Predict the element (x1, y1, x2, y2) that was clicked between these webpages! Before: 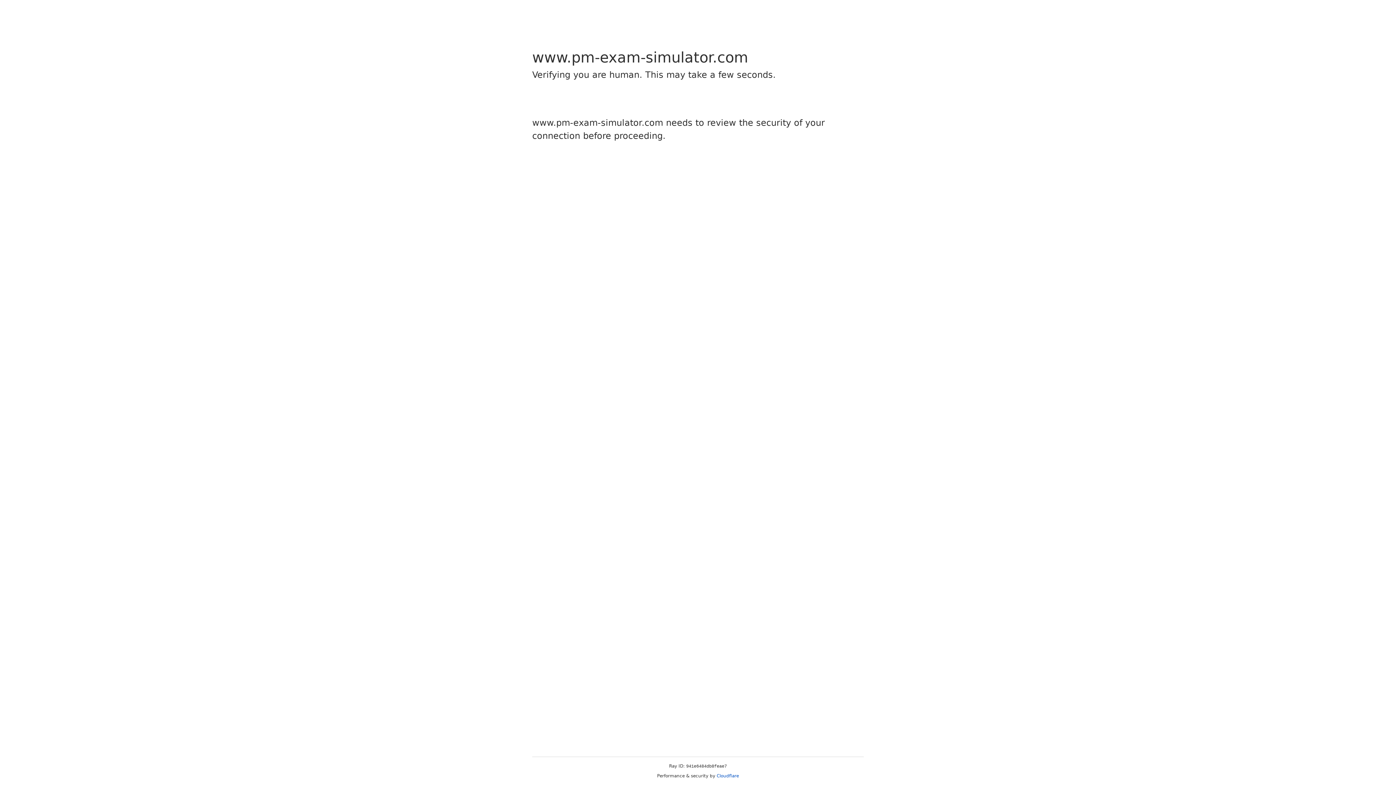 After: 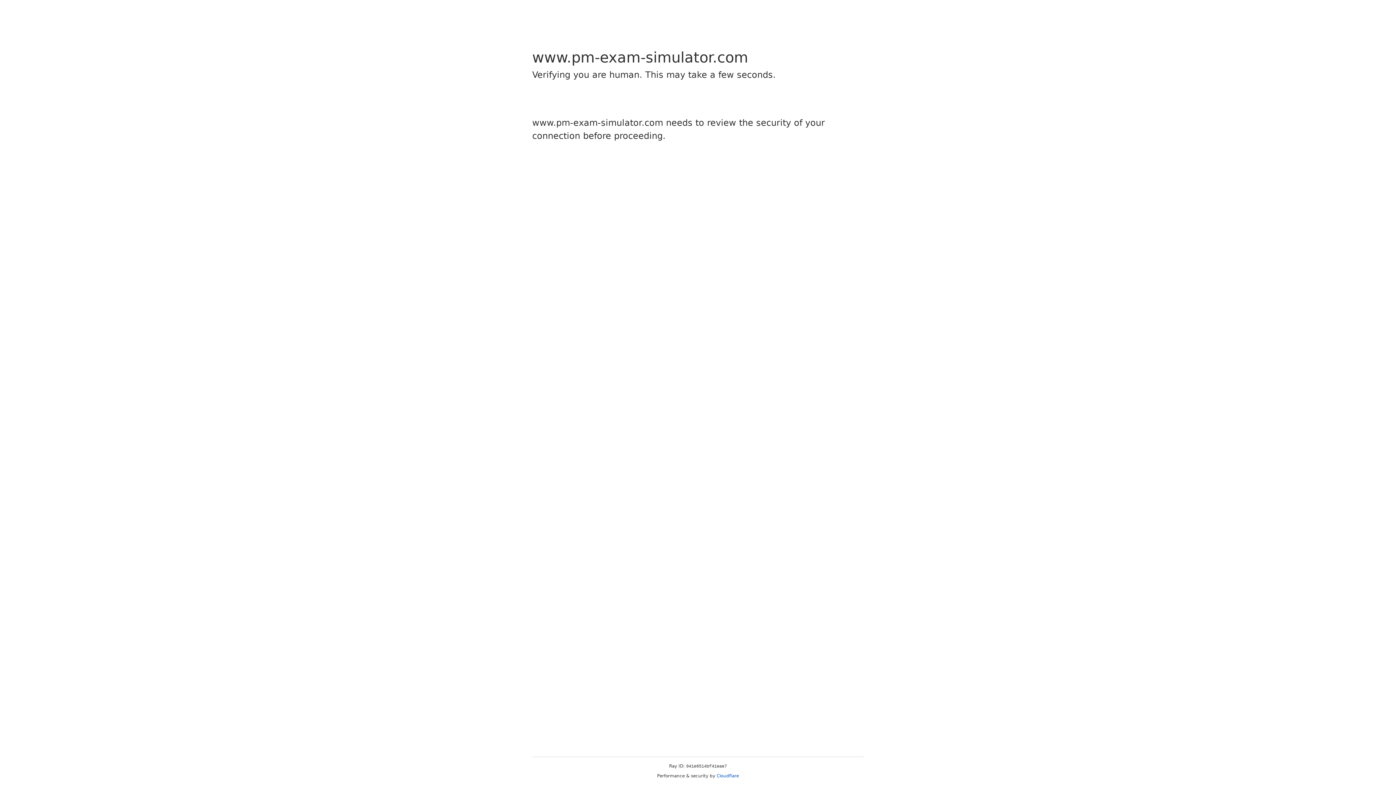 Action: label: Cloudflare bbox: (716, 773, 739, 778)